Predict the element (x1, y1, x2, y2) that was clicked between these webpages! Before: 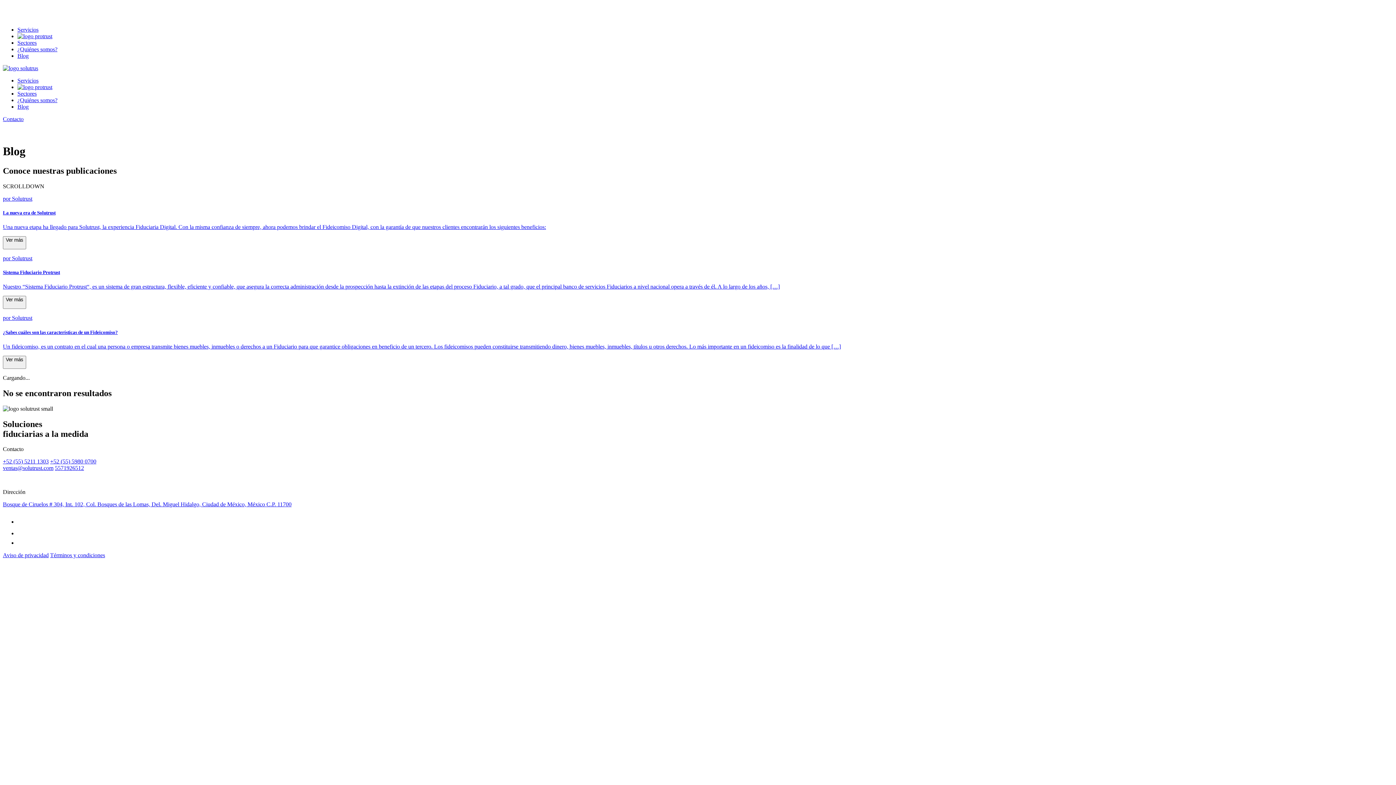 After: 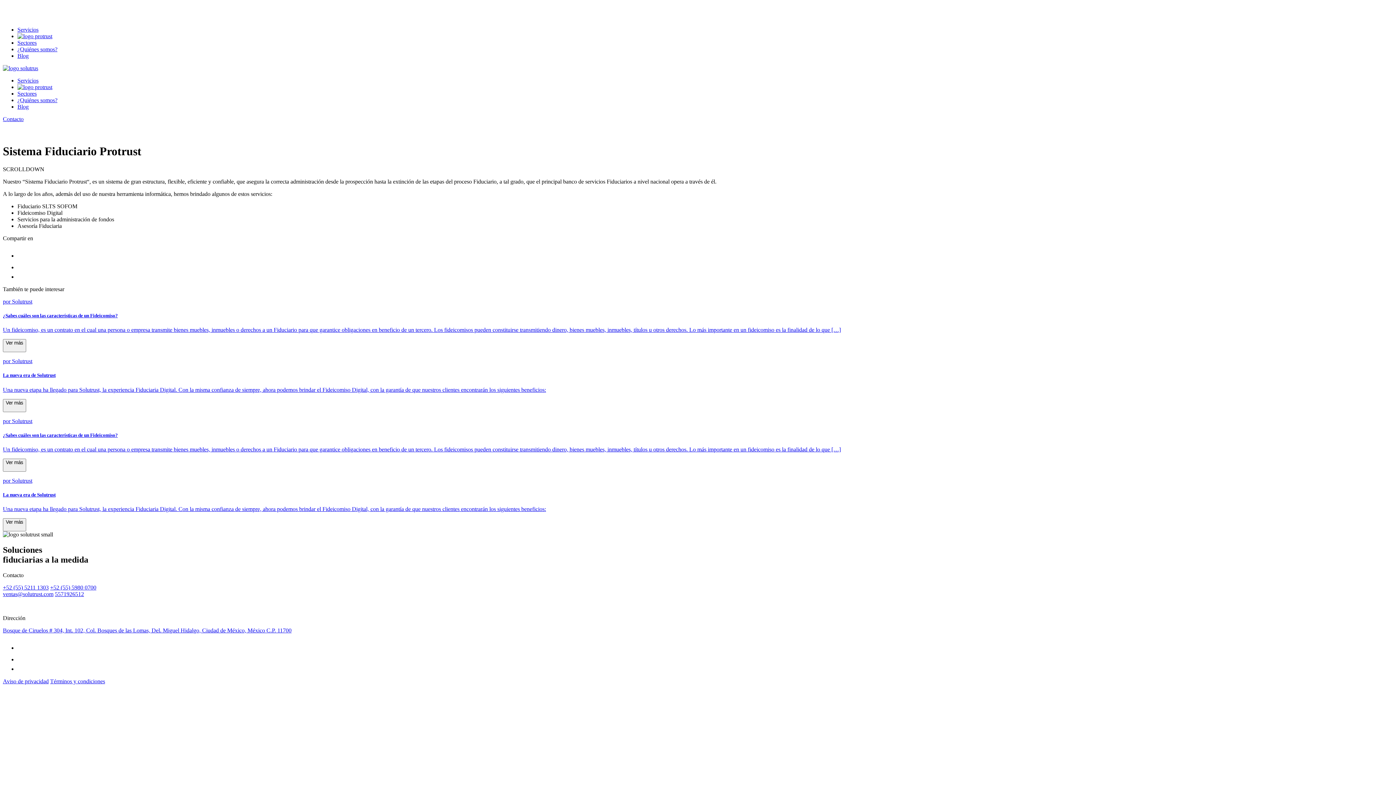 Action: bbox: (2, 255, 1393, 302) label: por Solutrust

Sistema Fiduciario Protrust

Nuestro “Sistema Fiduciario Protrust“, es un sistema de gran estructura, flexible, eficiente y confiable, que asegura la correcta administración desde la prospección hasta la extinción de las etapas del proceso Fiduciario, a tal grado, que el principal banco de servicios Fiduciarios a nivel nacional opera a través de él. A lo largo de los años, […]

Ver más